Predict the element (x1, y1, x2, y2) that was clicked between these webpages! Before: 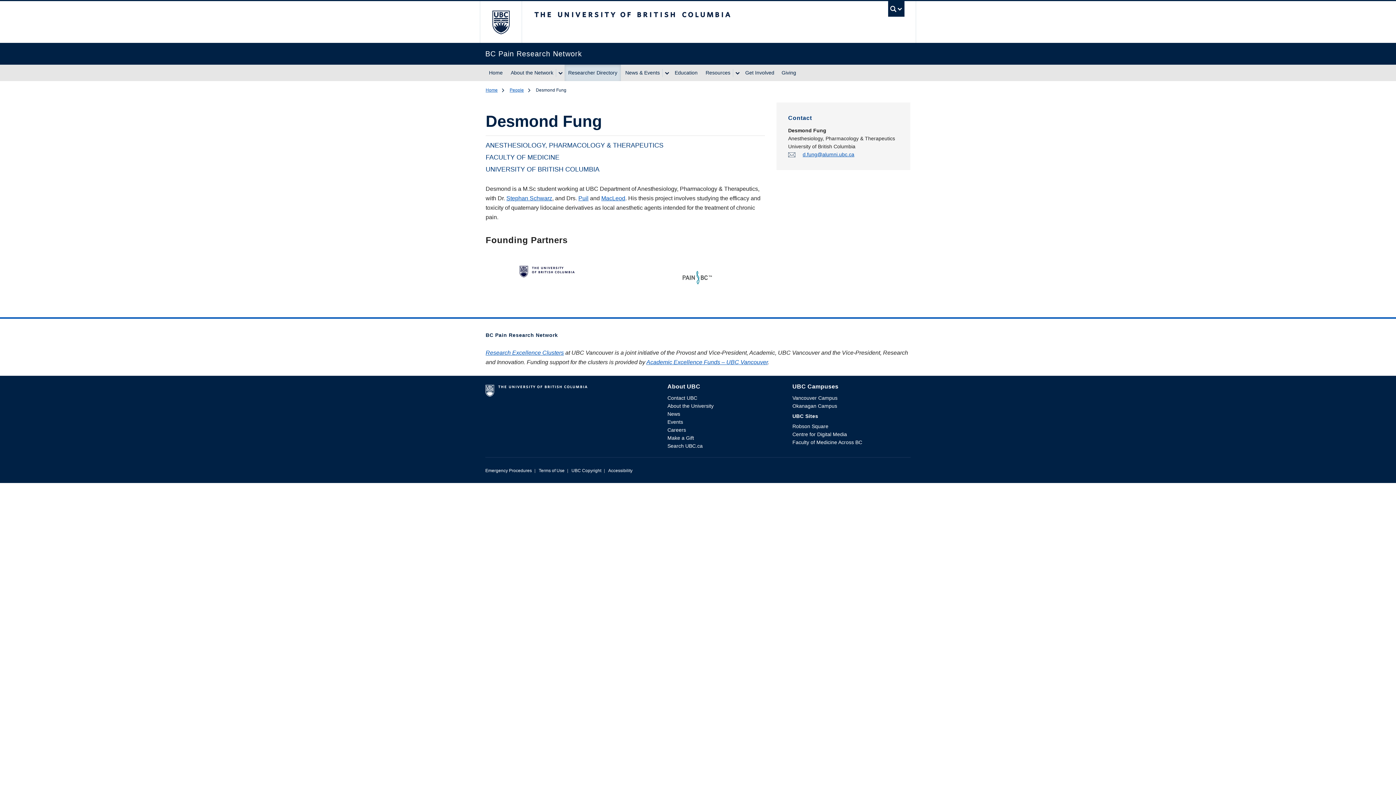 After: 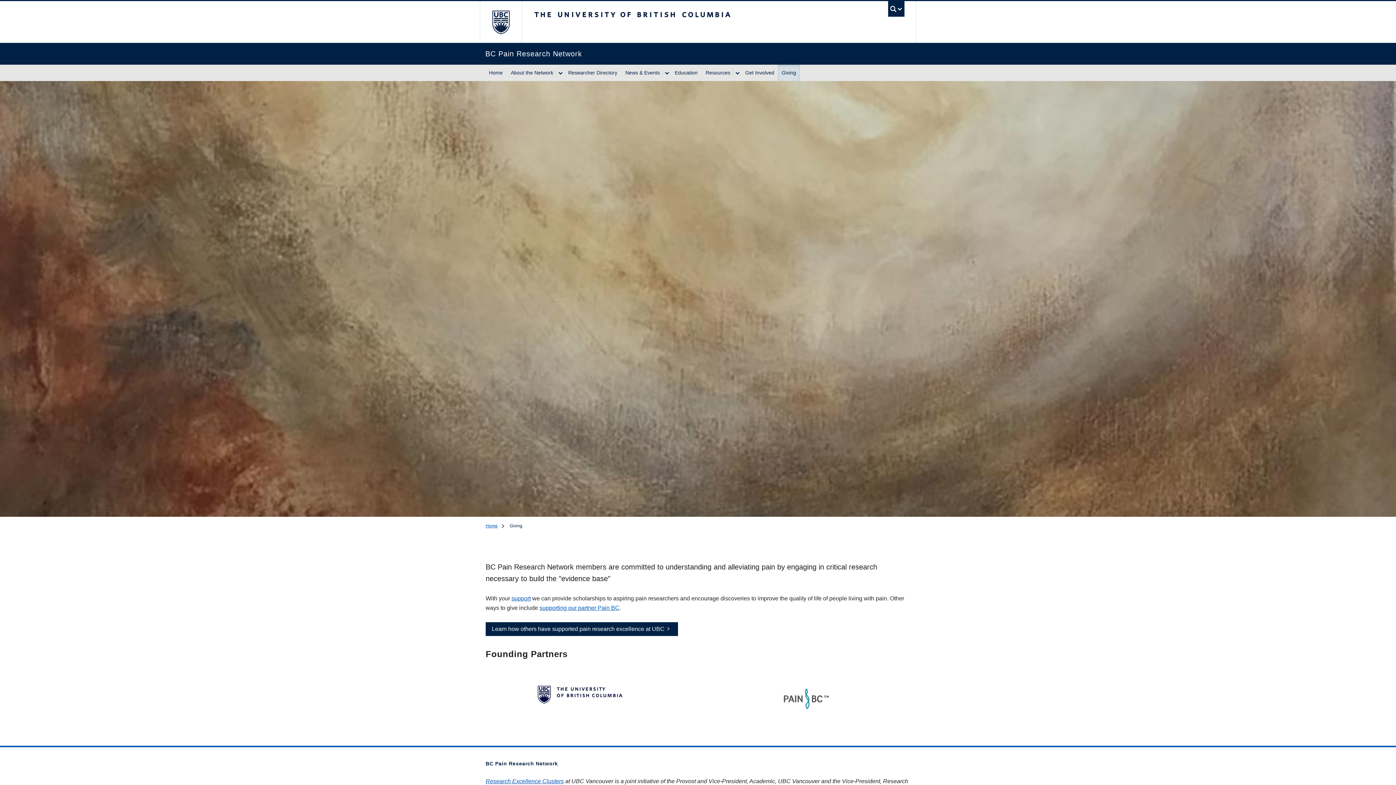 Action: bbox: (778, 64, 800, 81) label: Giving